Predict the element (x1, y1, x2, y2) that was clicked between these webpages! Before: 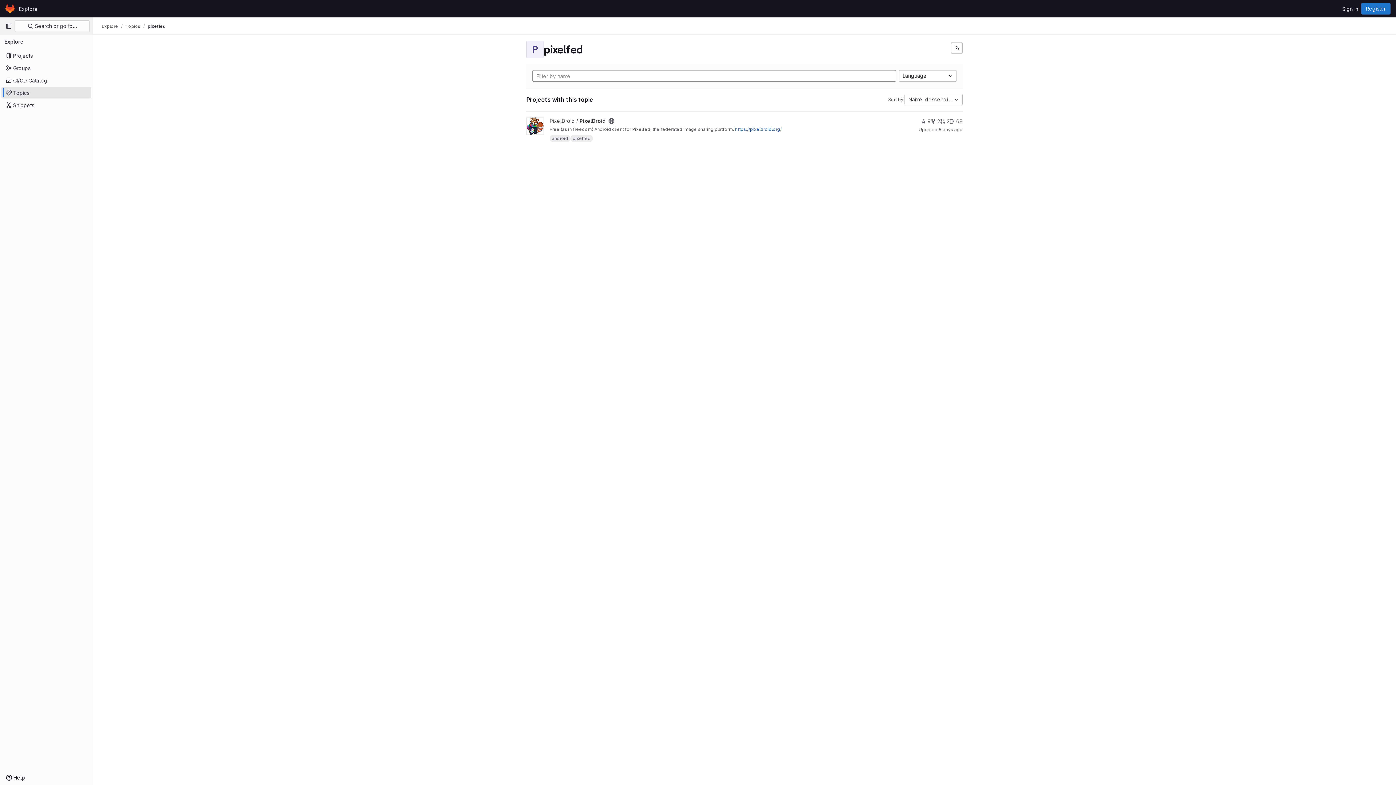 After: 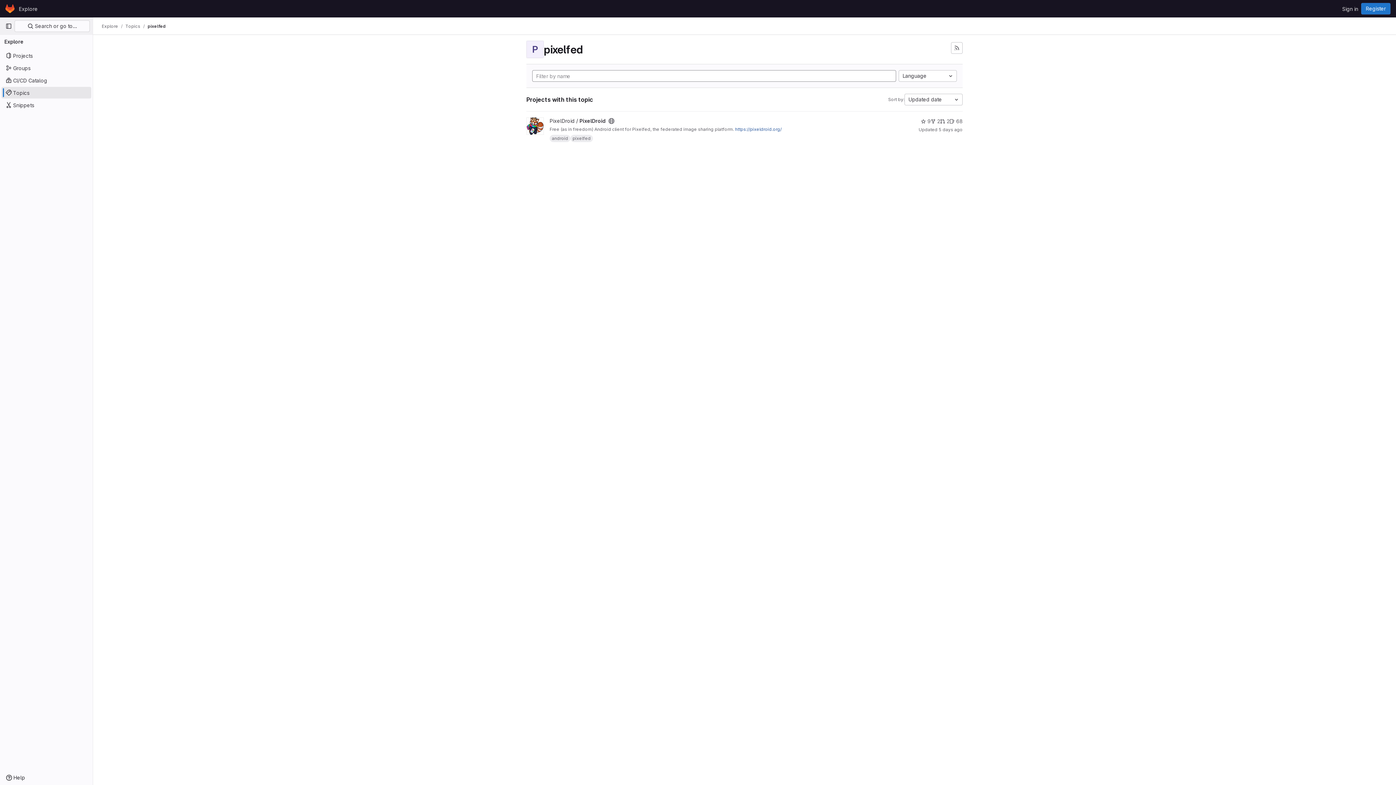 Action: bbox: (570, 134, 593, 142) label: pixelfed